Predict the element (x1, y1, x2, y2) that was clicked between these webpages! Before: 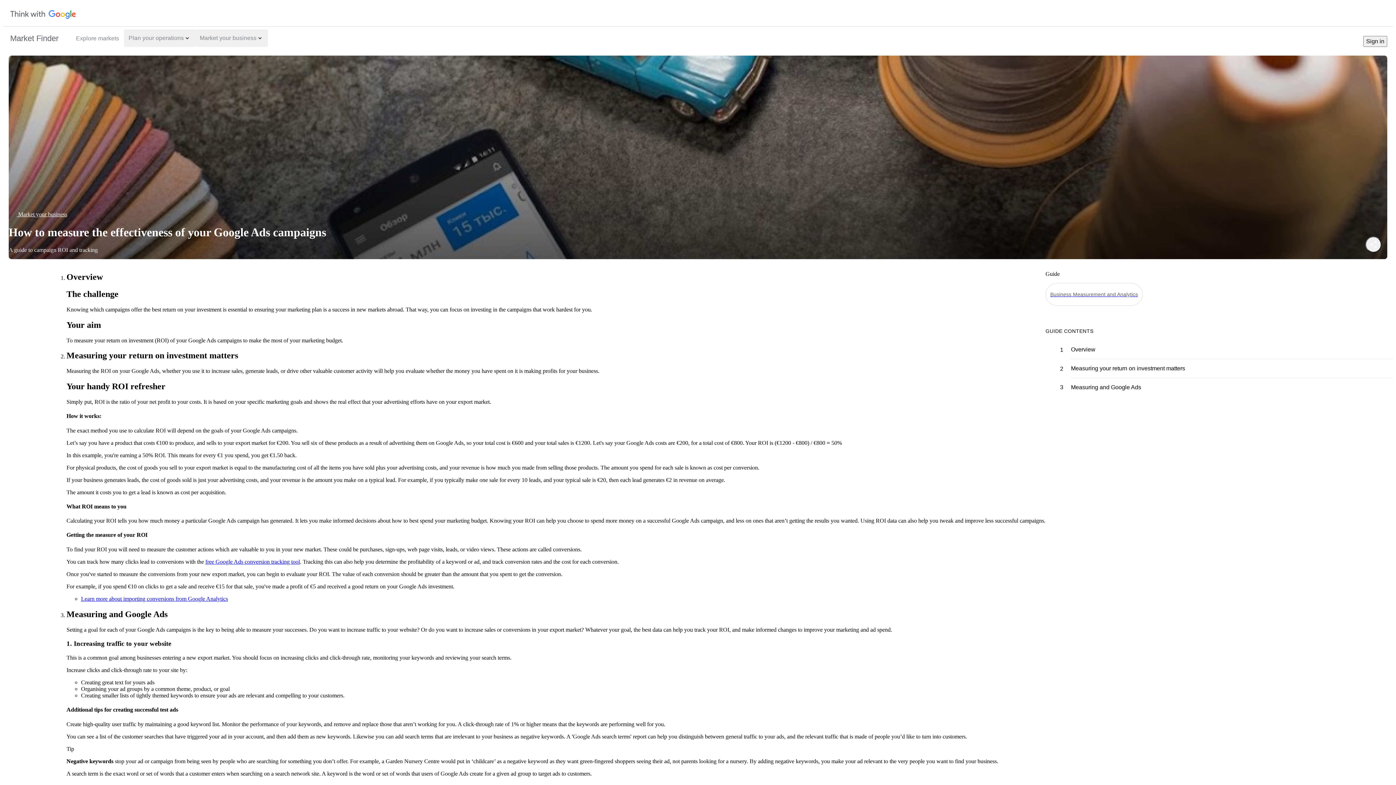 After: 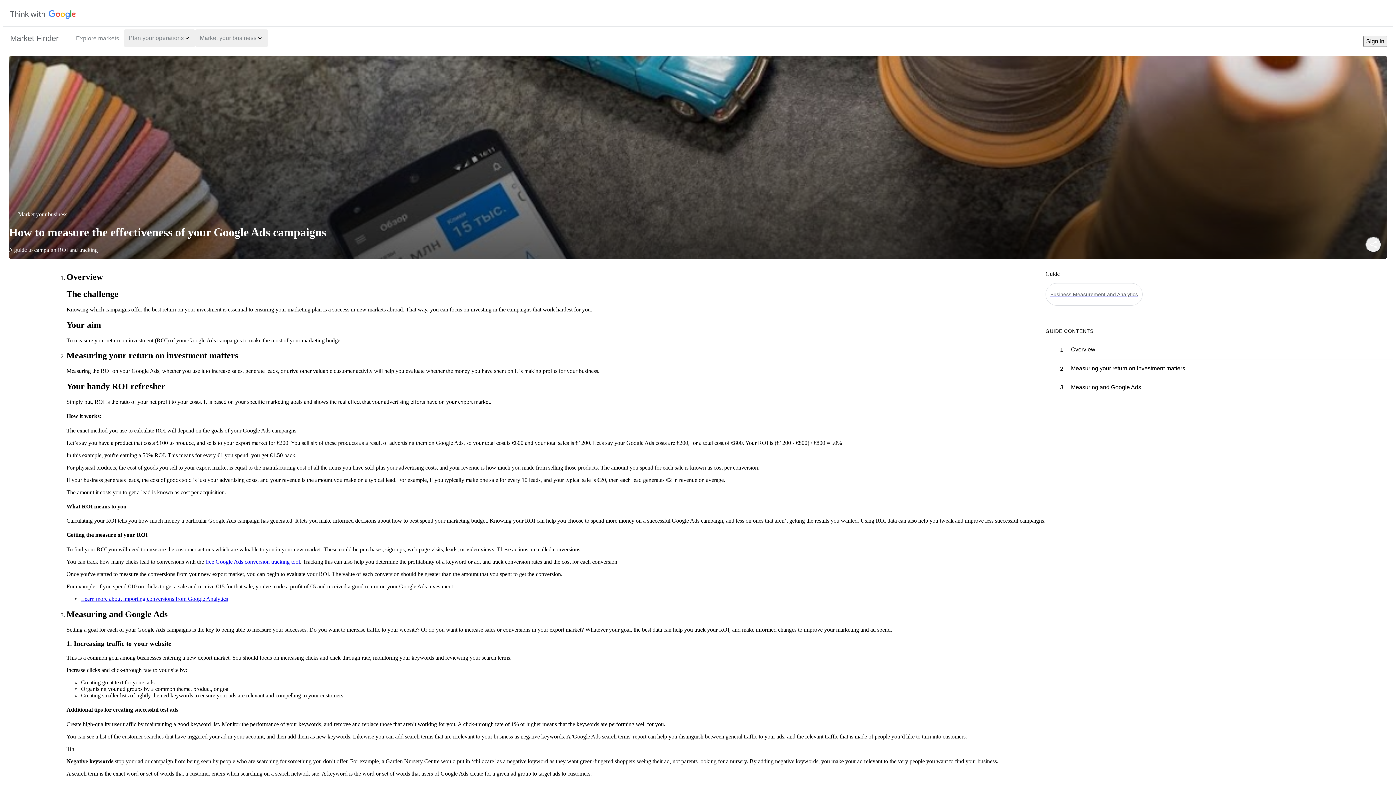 Action: bbox: (205, 558, 300, 565) label: free Google Ads conversion tracking tool